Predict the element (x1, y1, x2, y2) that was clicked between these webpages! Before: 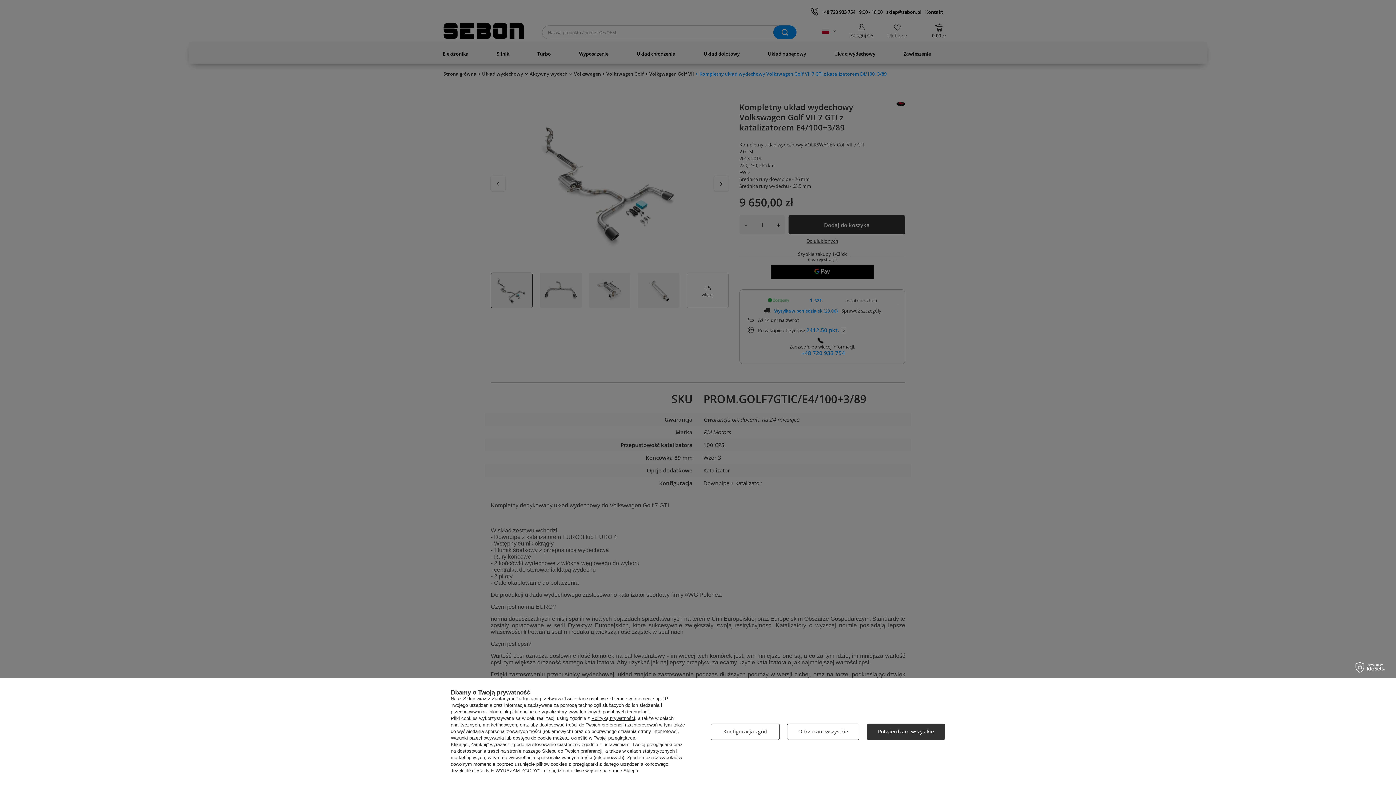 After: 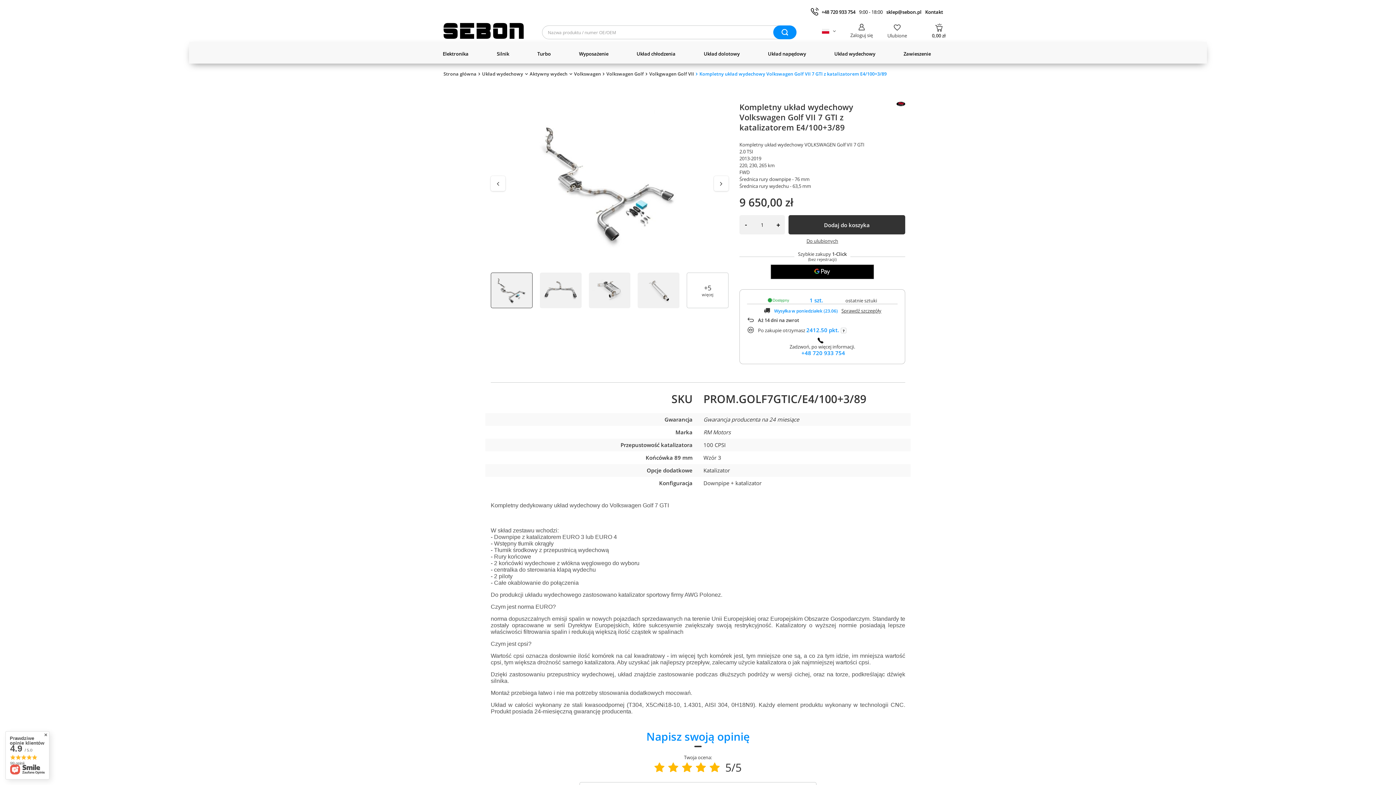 Action: label: Potwierdzam wszystkie bbox: (866, 723, 945, 740)